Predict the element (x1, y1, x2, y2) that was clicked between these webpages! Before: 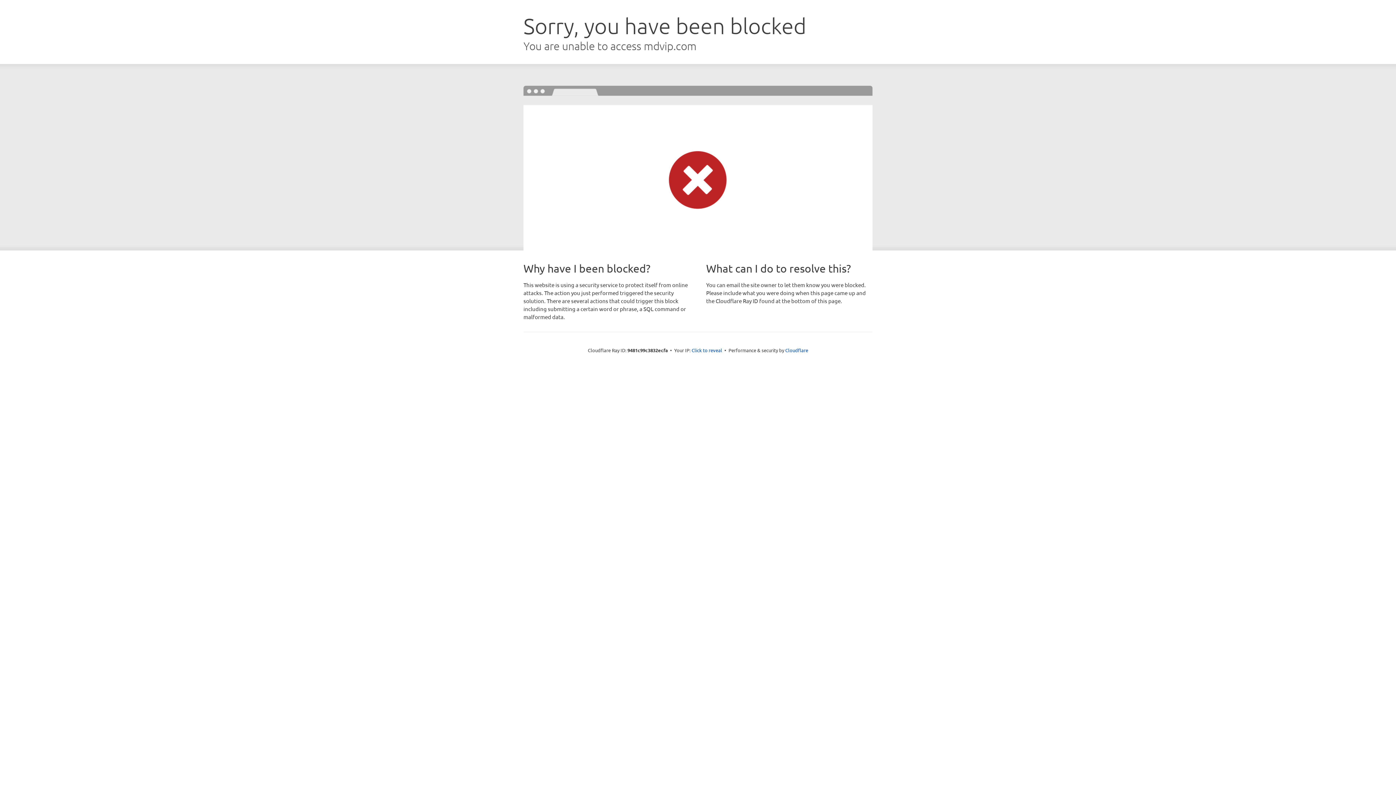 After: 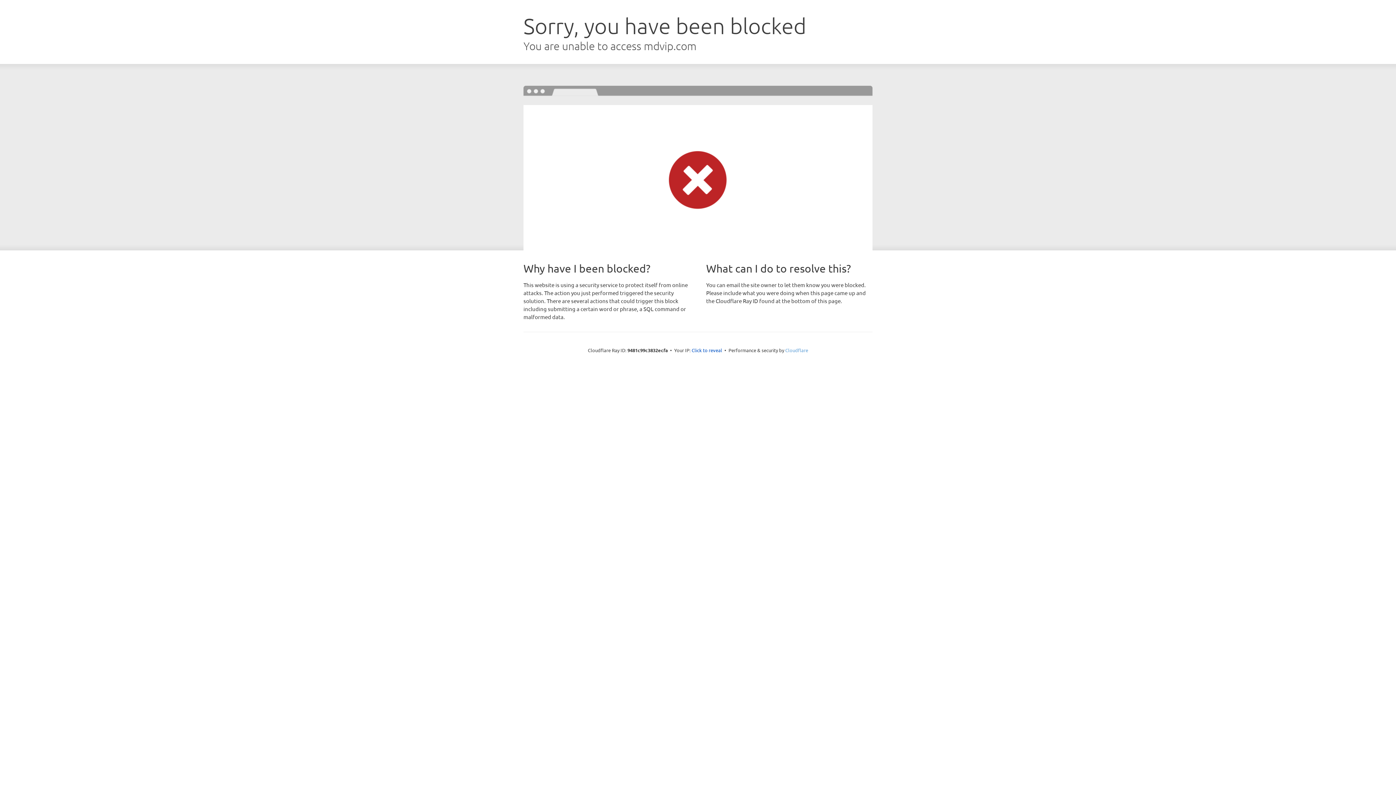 Action: bbox: (785, 347, 808, 353) label: Cloudflare